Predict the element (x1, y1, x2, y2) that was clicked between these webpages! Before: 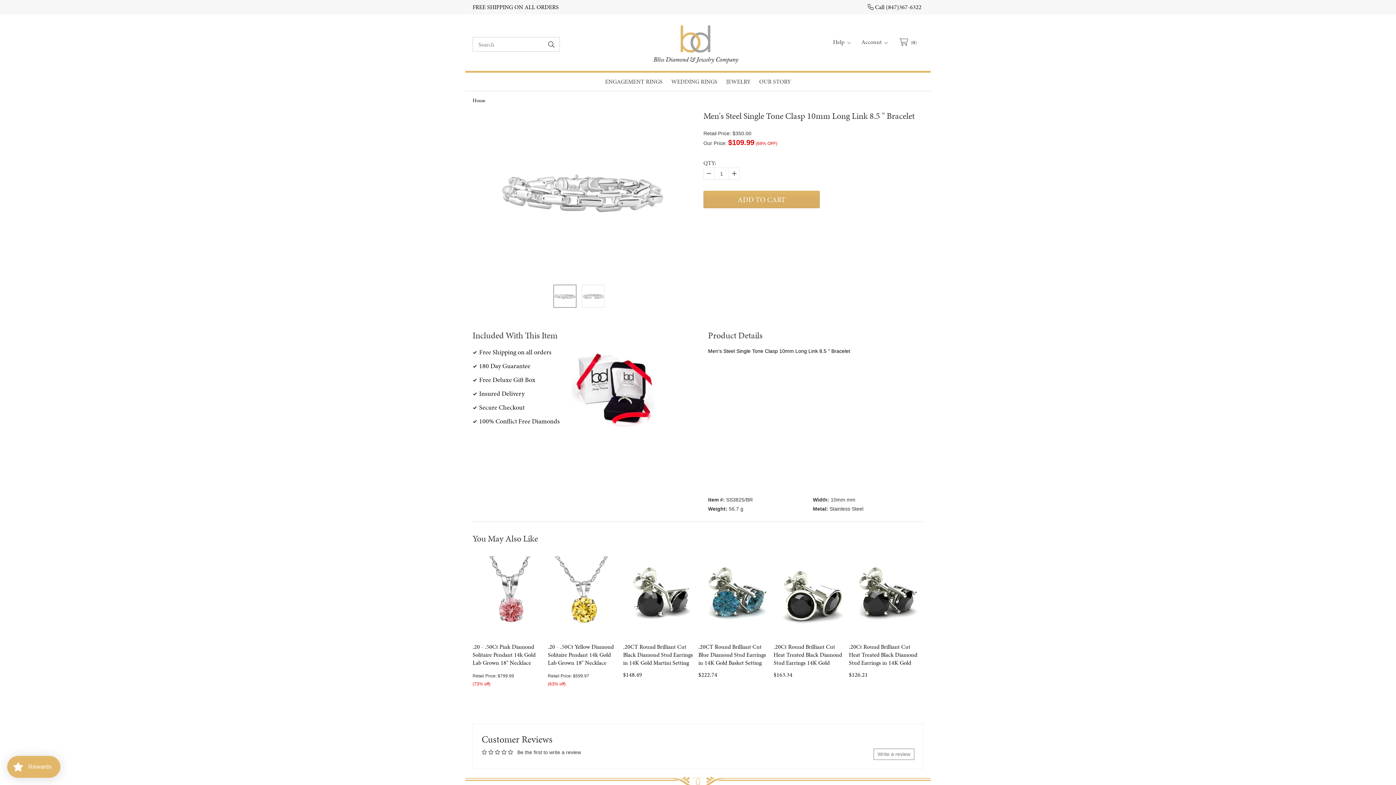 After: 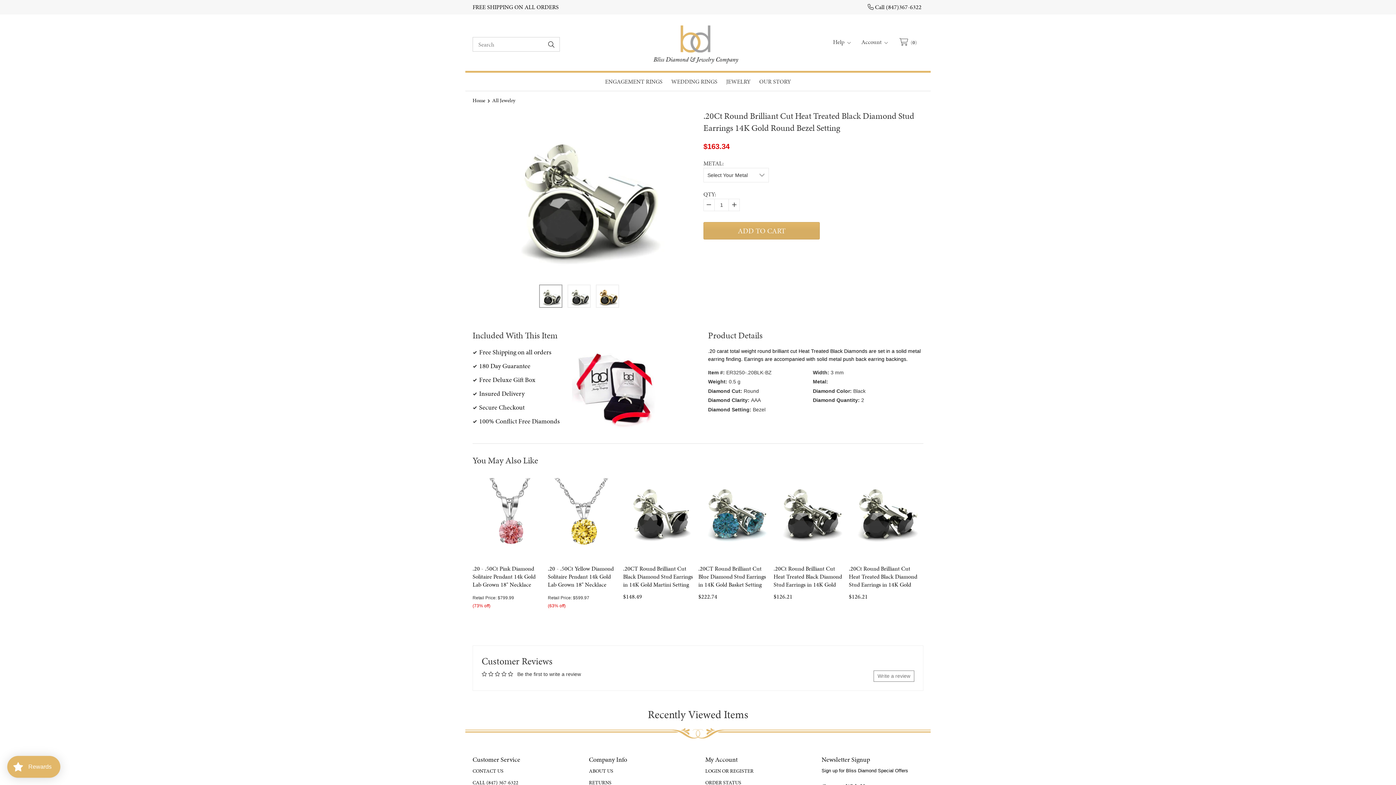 Action: label: .20Ct Round Brilliant Cut Heat Treated Black Diamond Stud Earrings 14K Gold Round Bezel Setting bbox: (773, 642, 842, 675)